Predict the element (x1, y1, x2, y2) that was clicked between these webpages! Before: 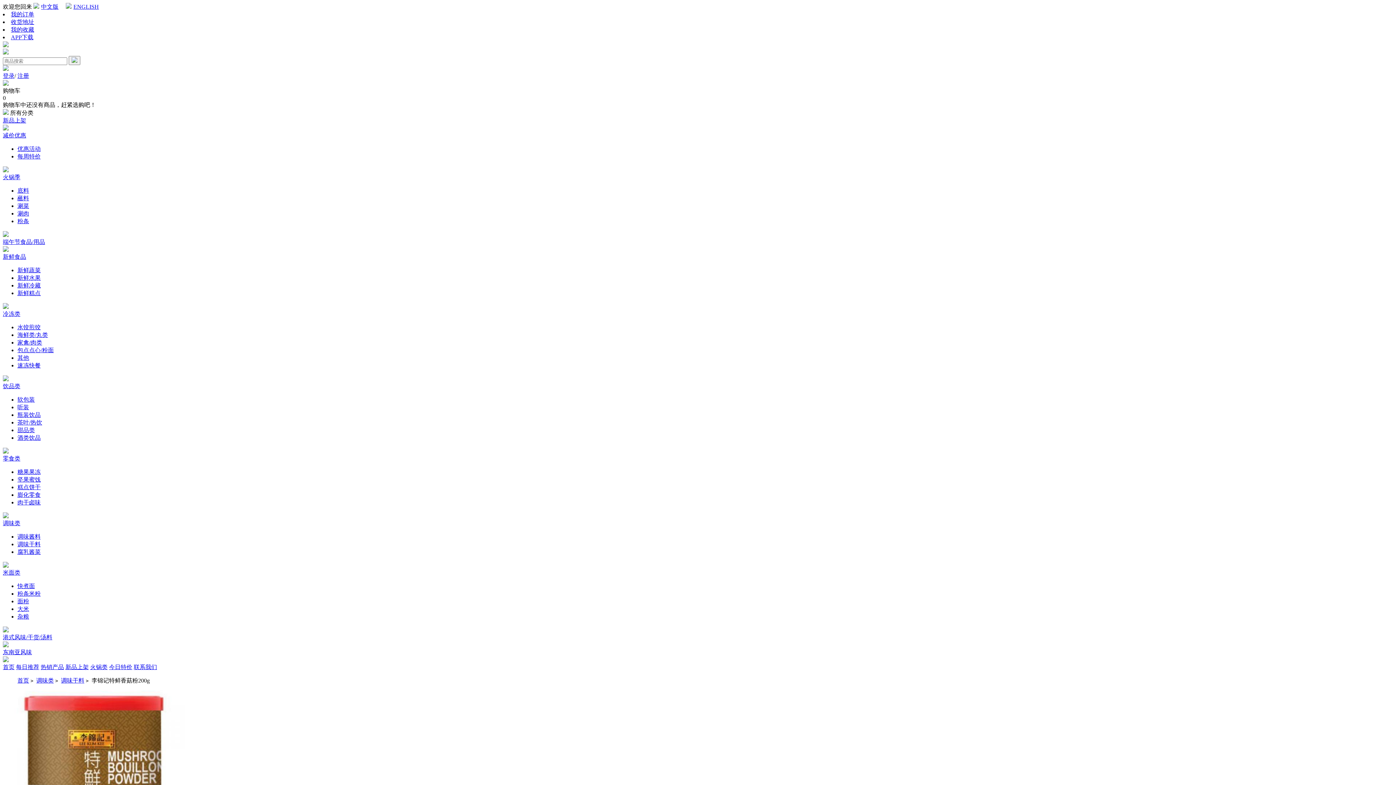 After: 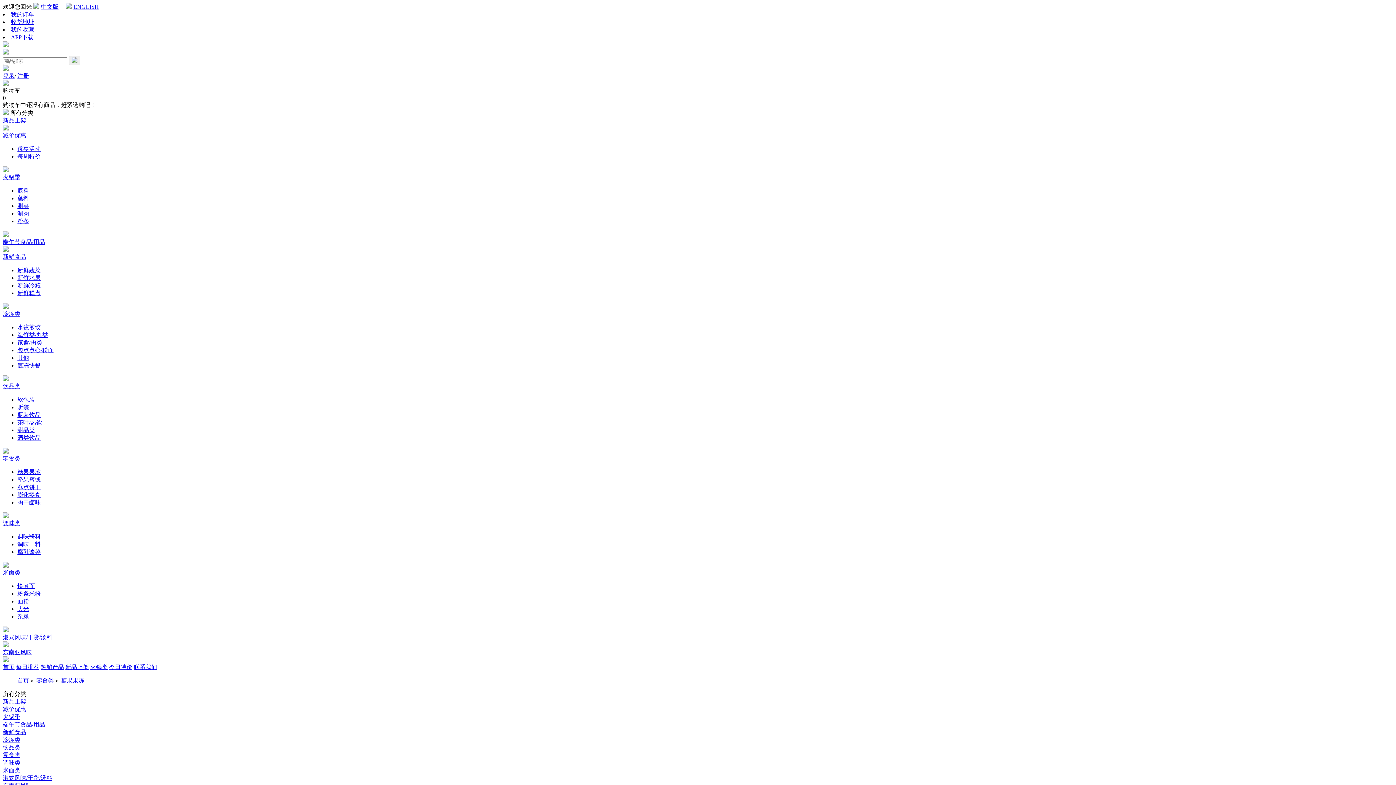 Action: bbox: (17, 469, 40, 475) label: 糖果果冻